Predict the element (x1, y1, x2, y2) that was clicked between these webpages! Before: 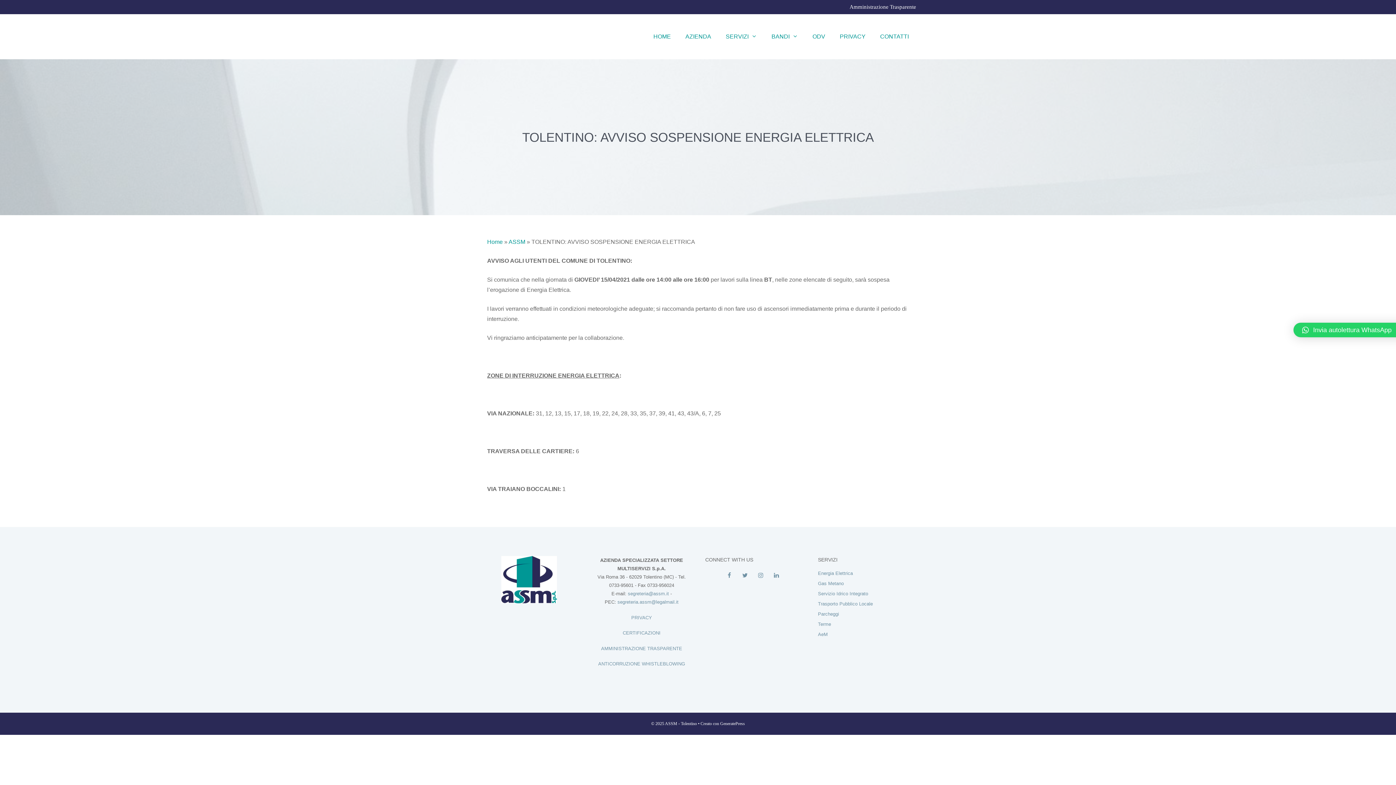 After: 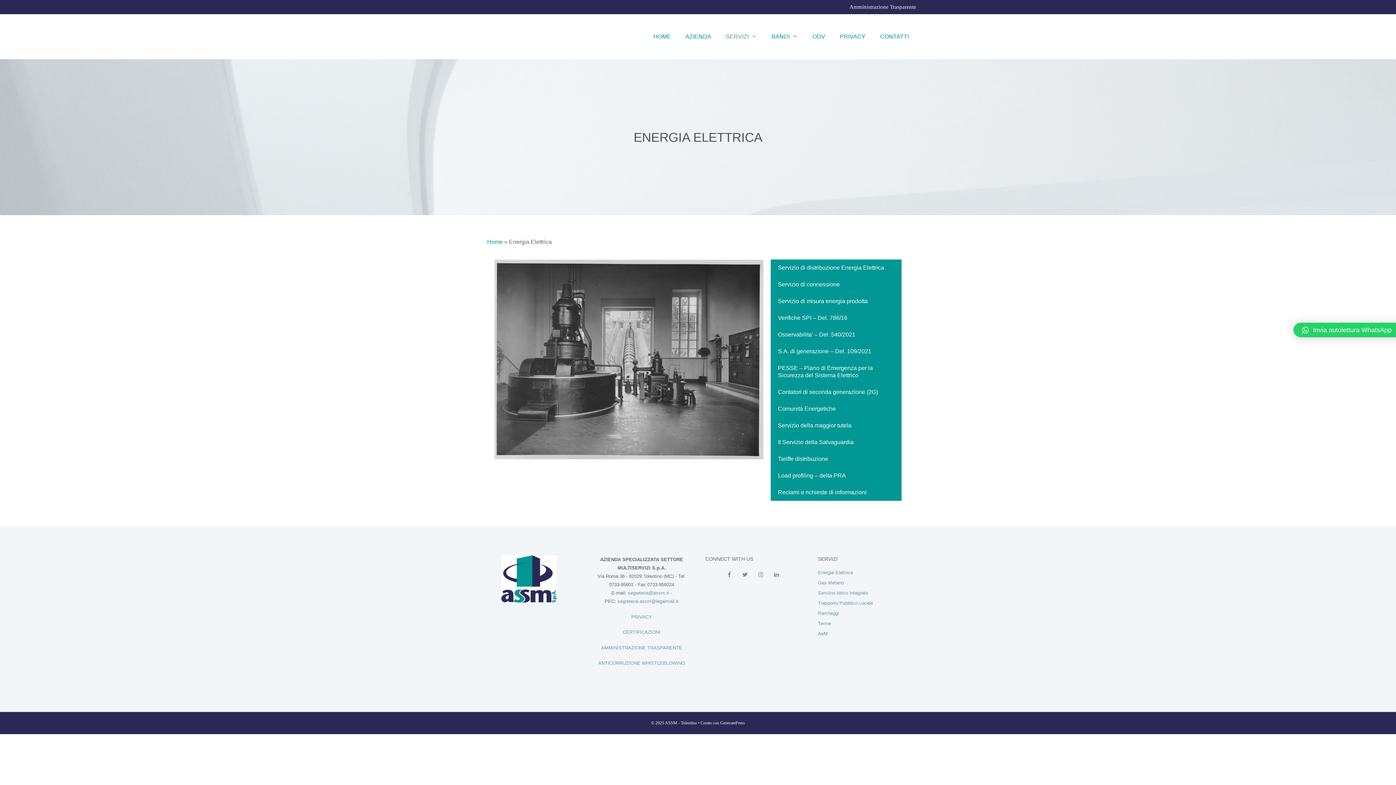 Action: bbox: (818, 570, 853, 576) label: Energia Elettrica